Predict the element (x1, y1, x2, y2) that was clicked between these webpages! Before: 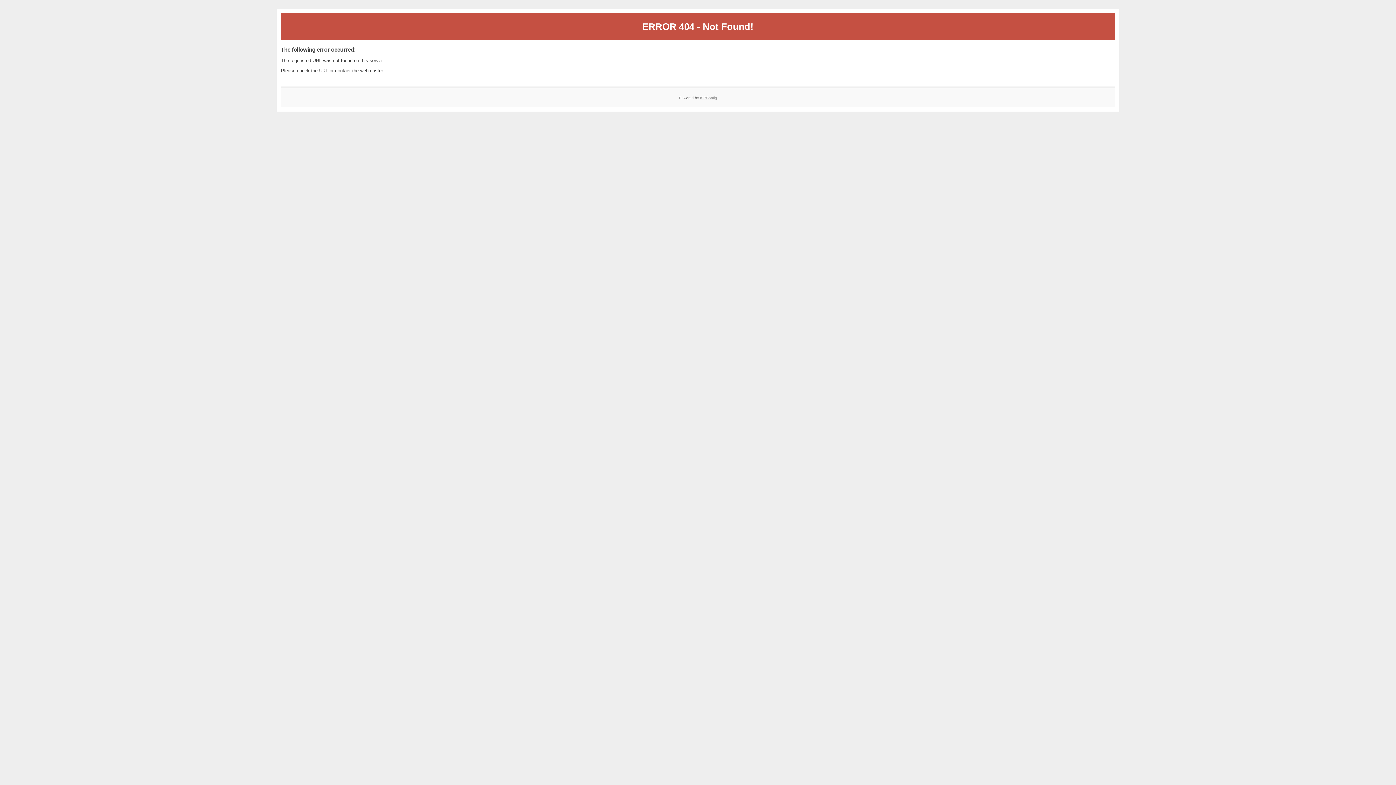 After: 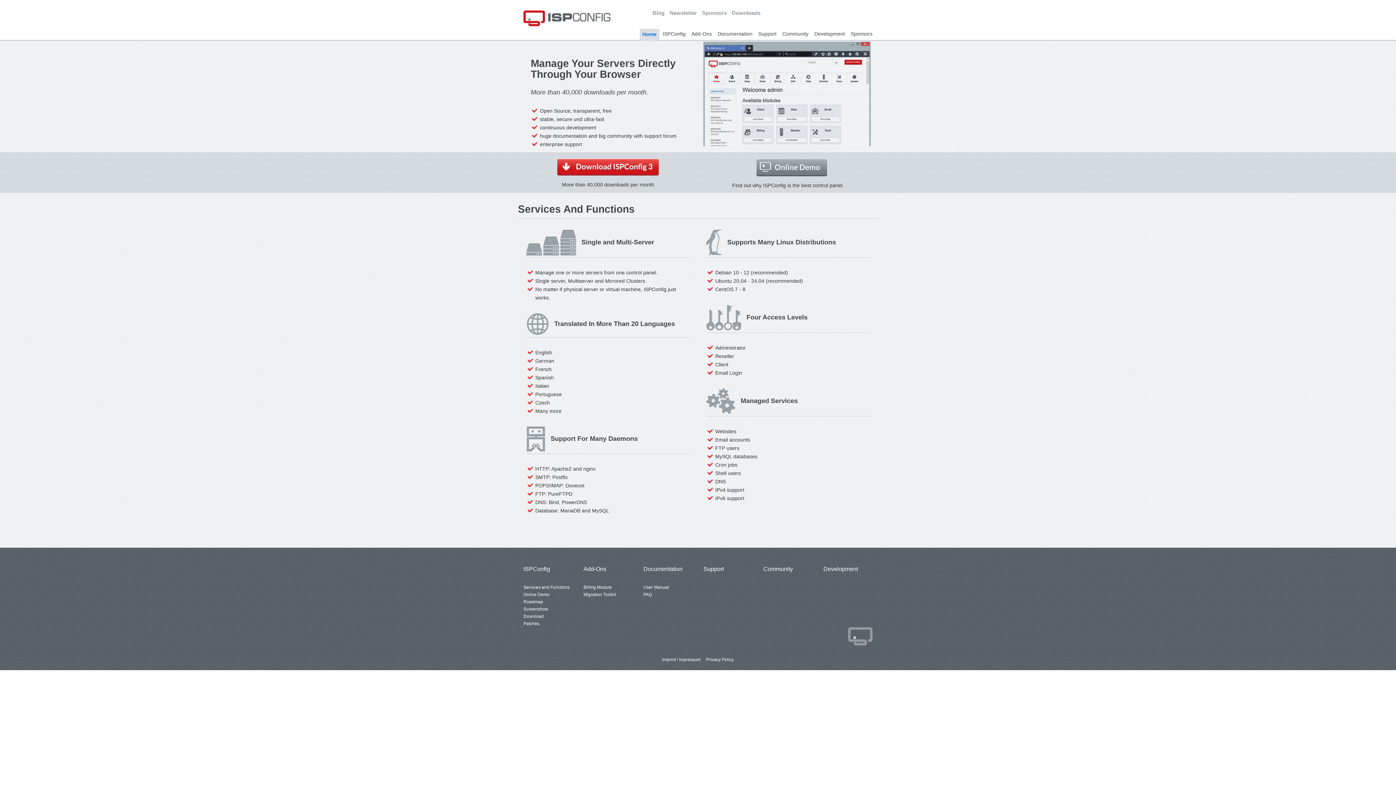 Action: label: ISPConfig bbox: (700, 95, 717, 99)